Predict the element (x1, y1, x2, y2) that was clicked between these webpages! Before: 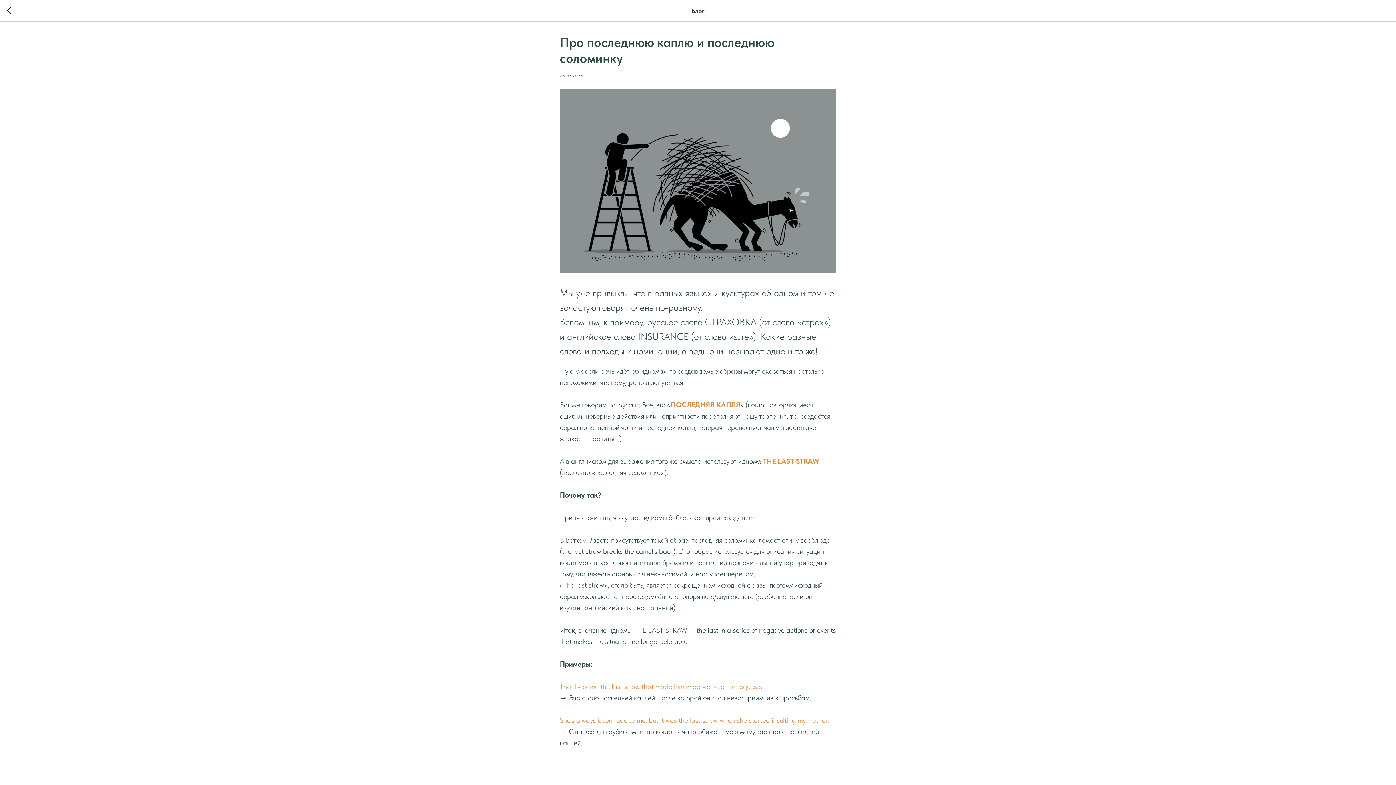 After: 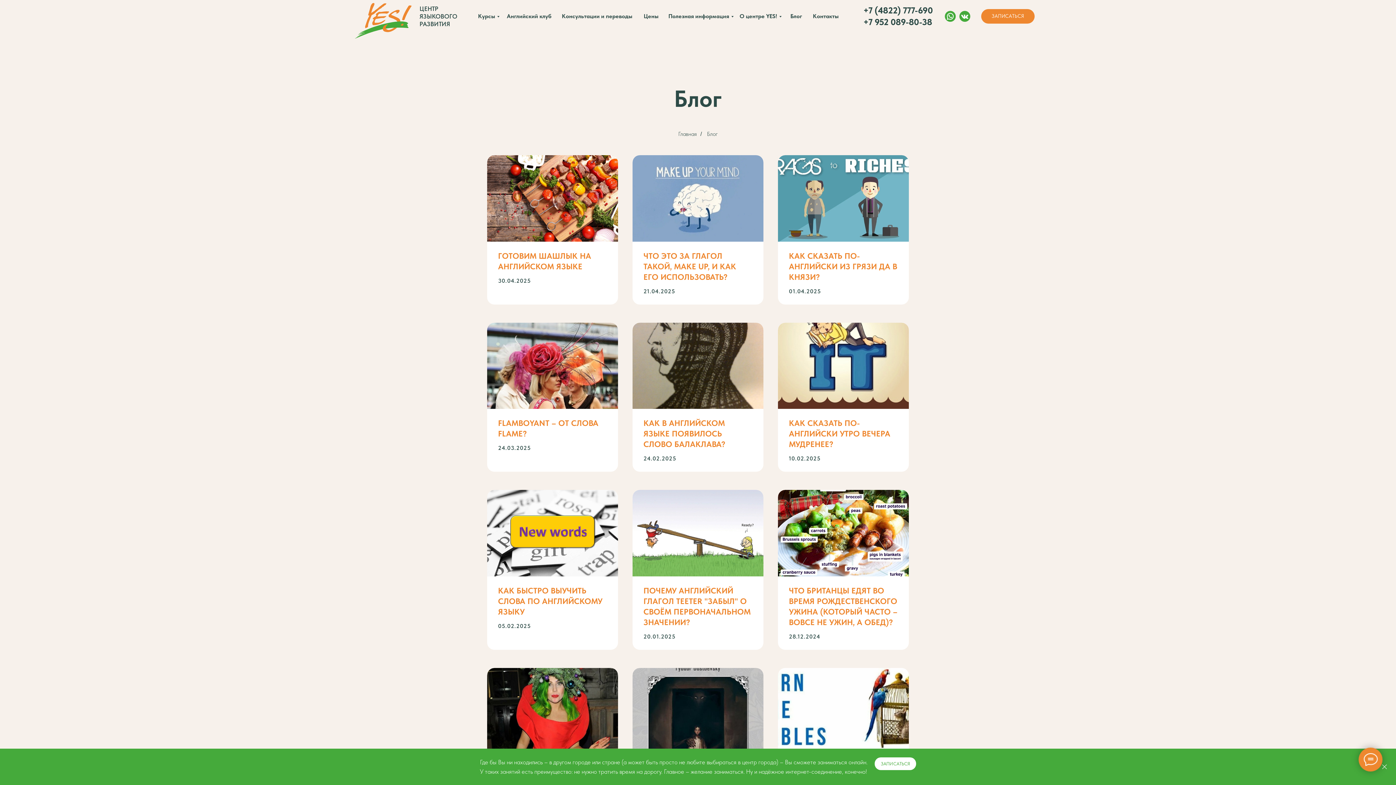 Action: bbox: (7, 6, 15, 14)